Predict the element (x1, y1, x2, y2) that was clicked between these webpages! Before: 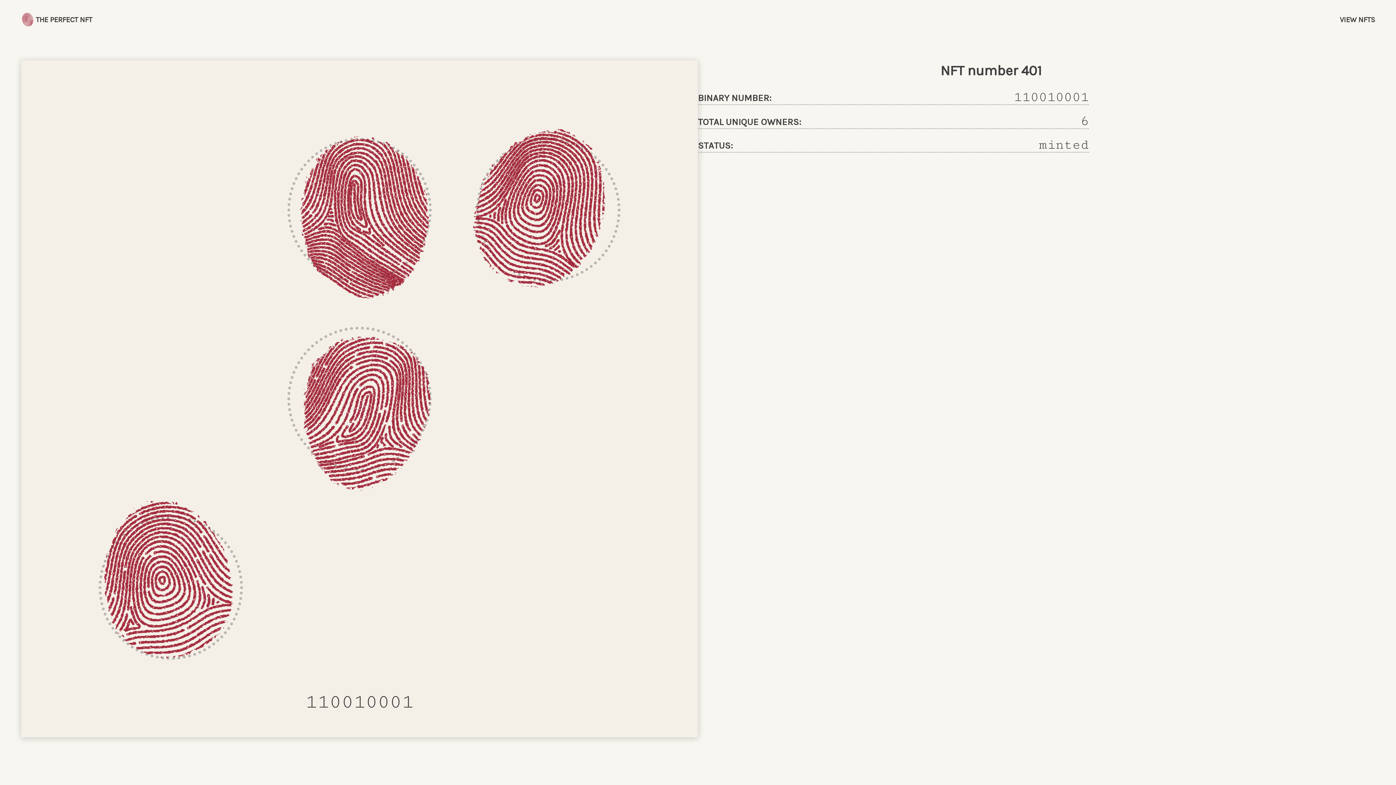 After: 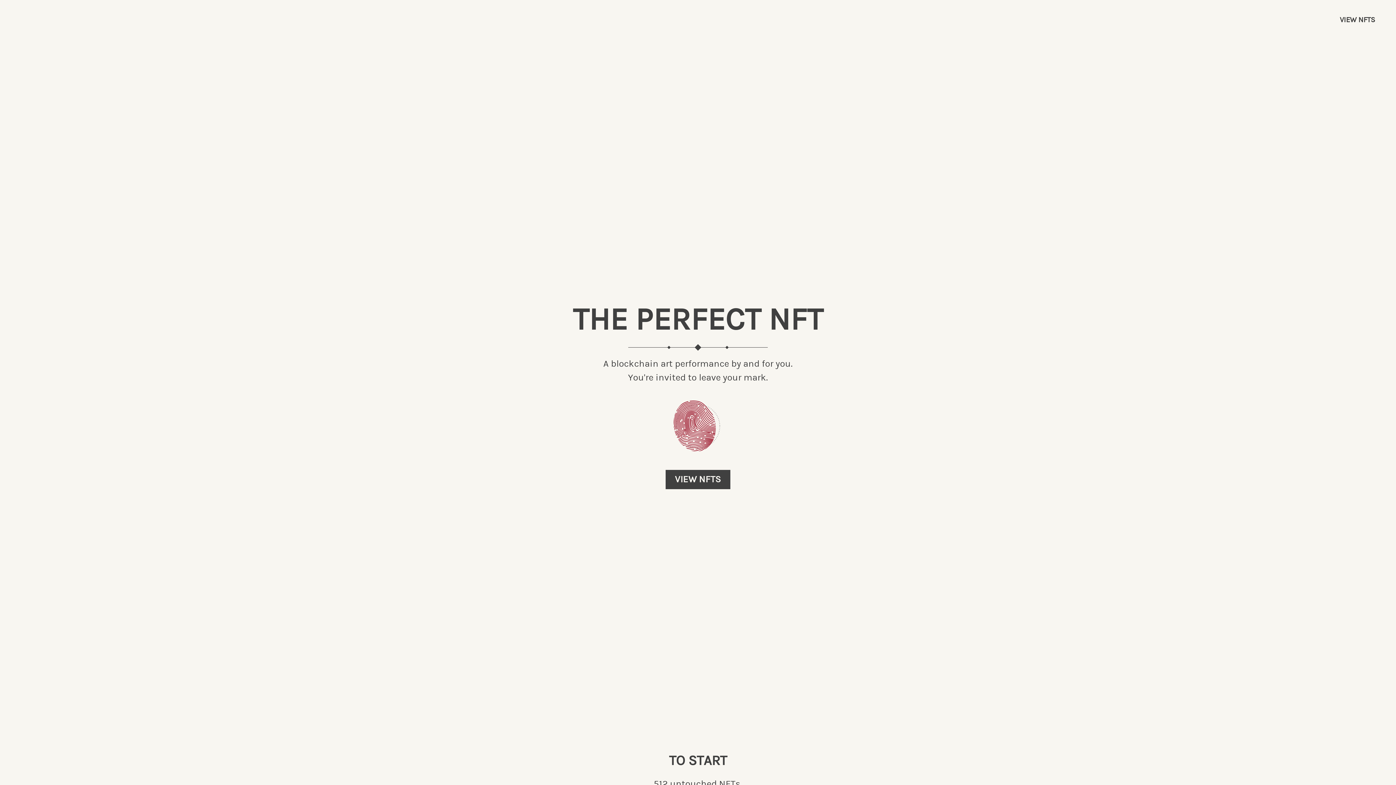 Action: label: THE PERFECT NFT bbox: (20, 12, 1332, 27)